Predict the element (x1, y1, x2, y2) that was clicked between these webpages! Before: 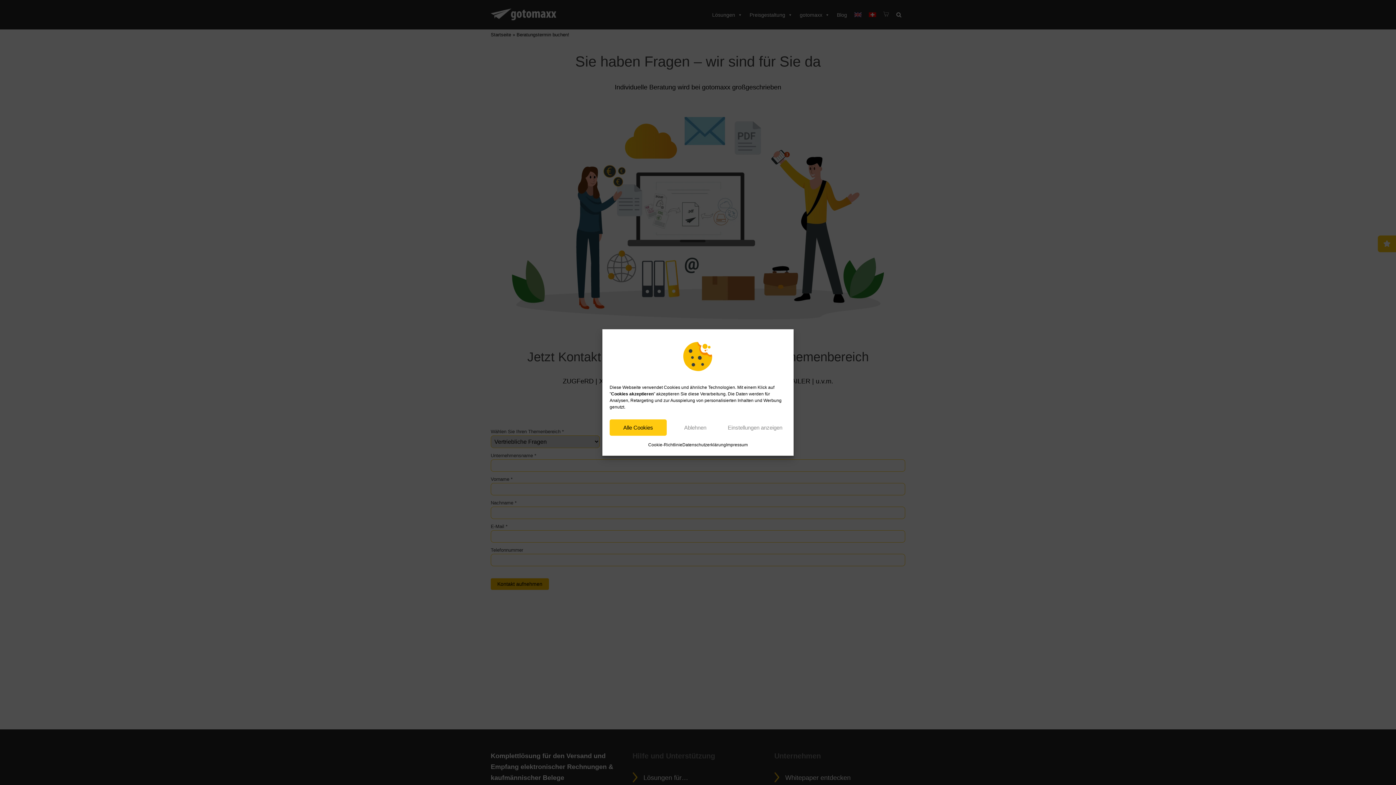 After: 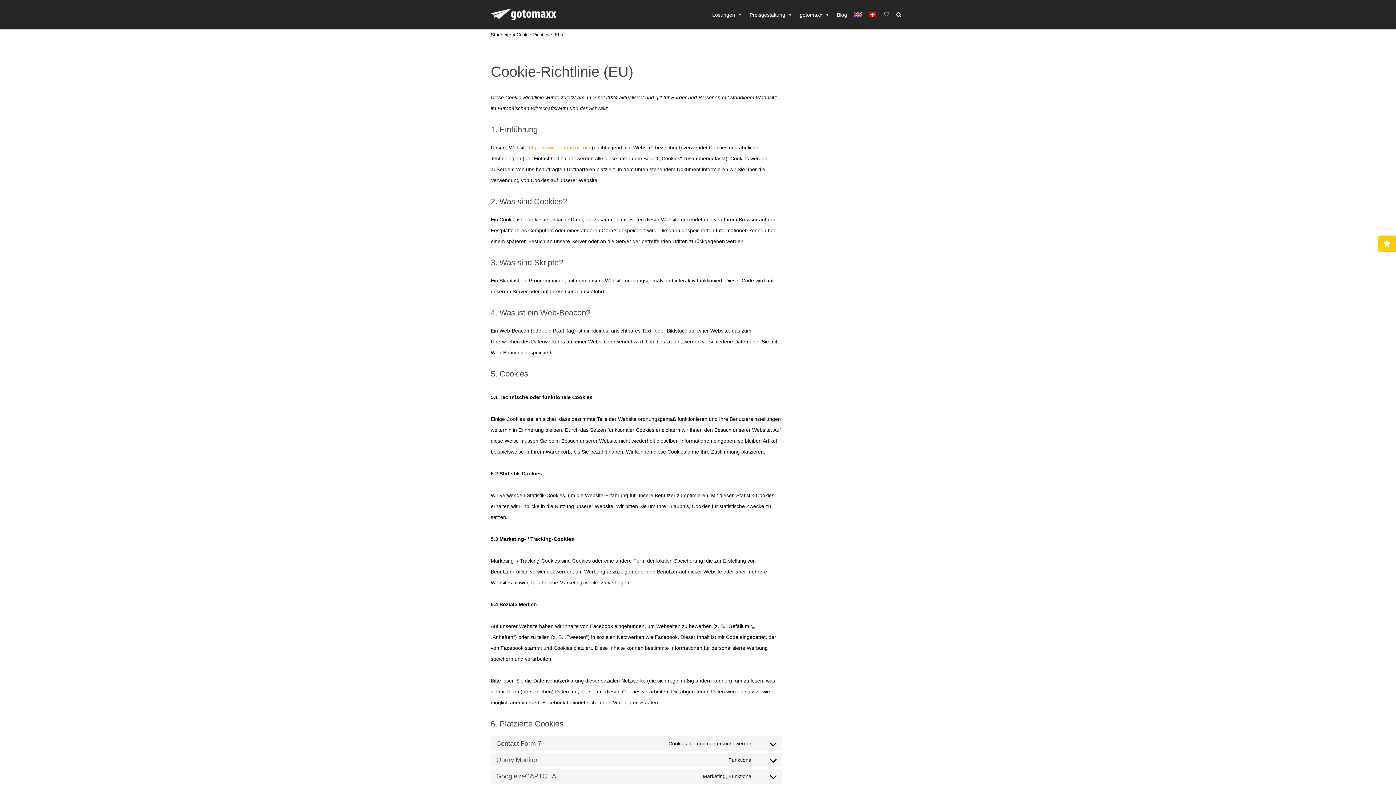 Action: bbox: (648, 439, 682, 450) label: Cookie-Richtlinie